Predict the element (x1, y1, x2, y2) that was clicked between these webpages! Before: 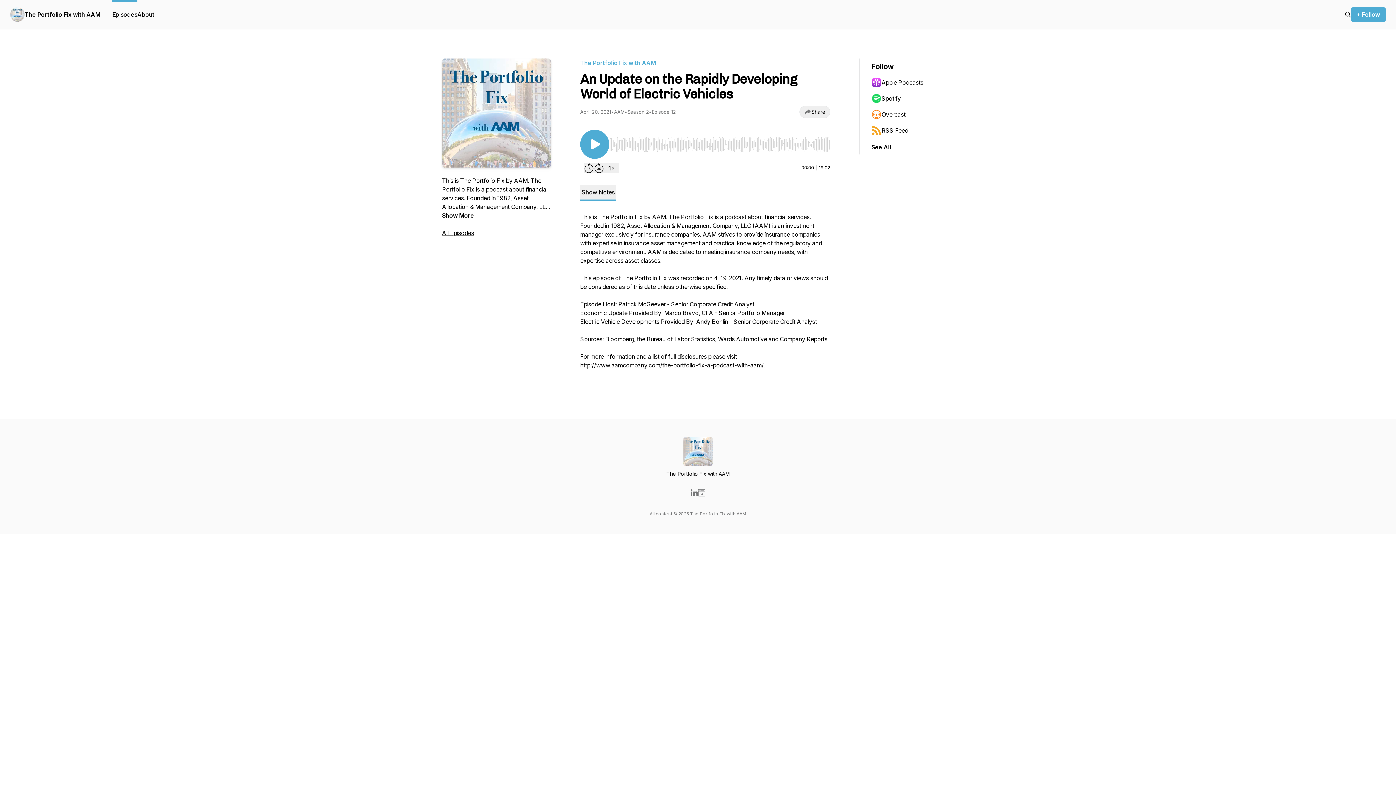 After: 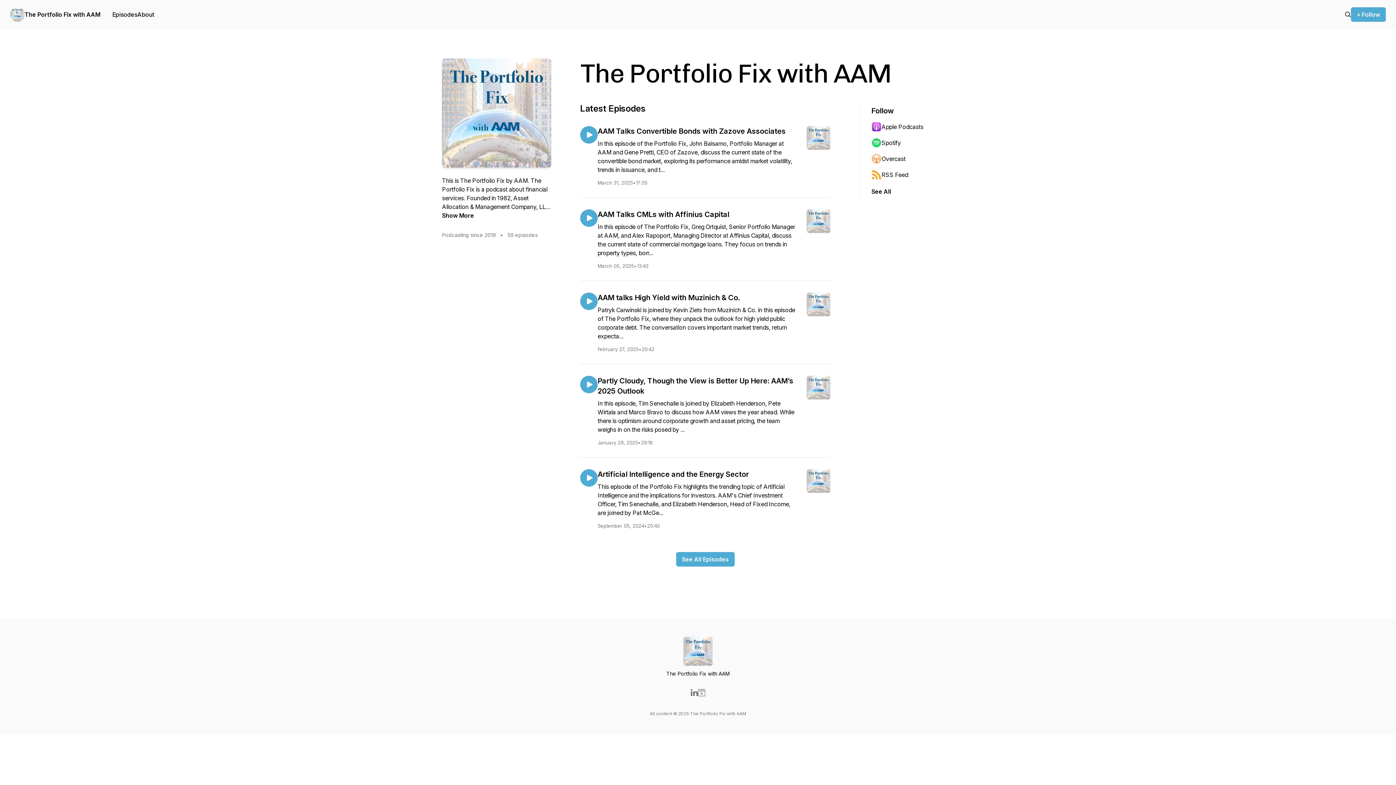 Action: bbox: (10, 7, 24, 21)